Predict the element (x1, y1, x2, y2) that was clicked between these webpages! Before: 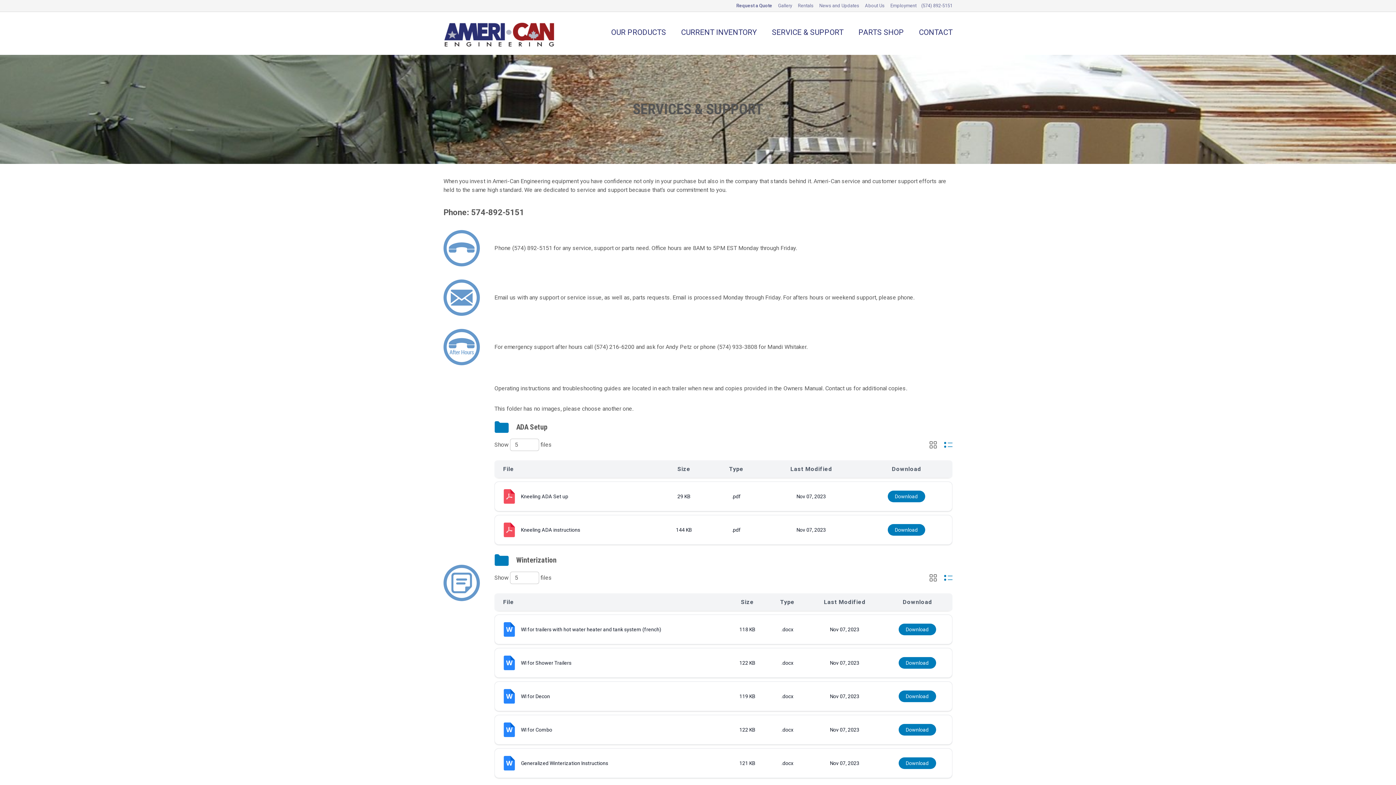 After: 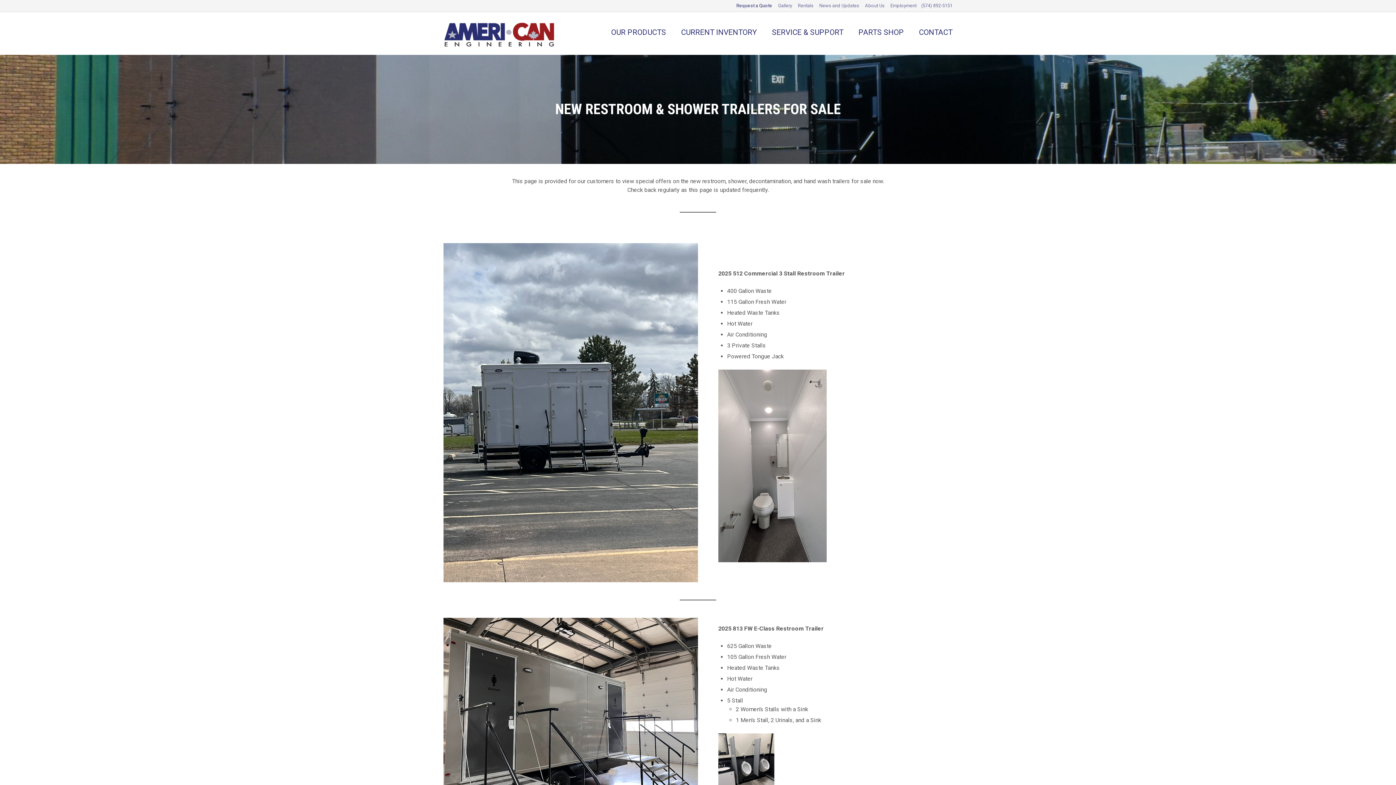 Action: label: CURRENT INVENTORY bbox: (674, 11, 763, 53)